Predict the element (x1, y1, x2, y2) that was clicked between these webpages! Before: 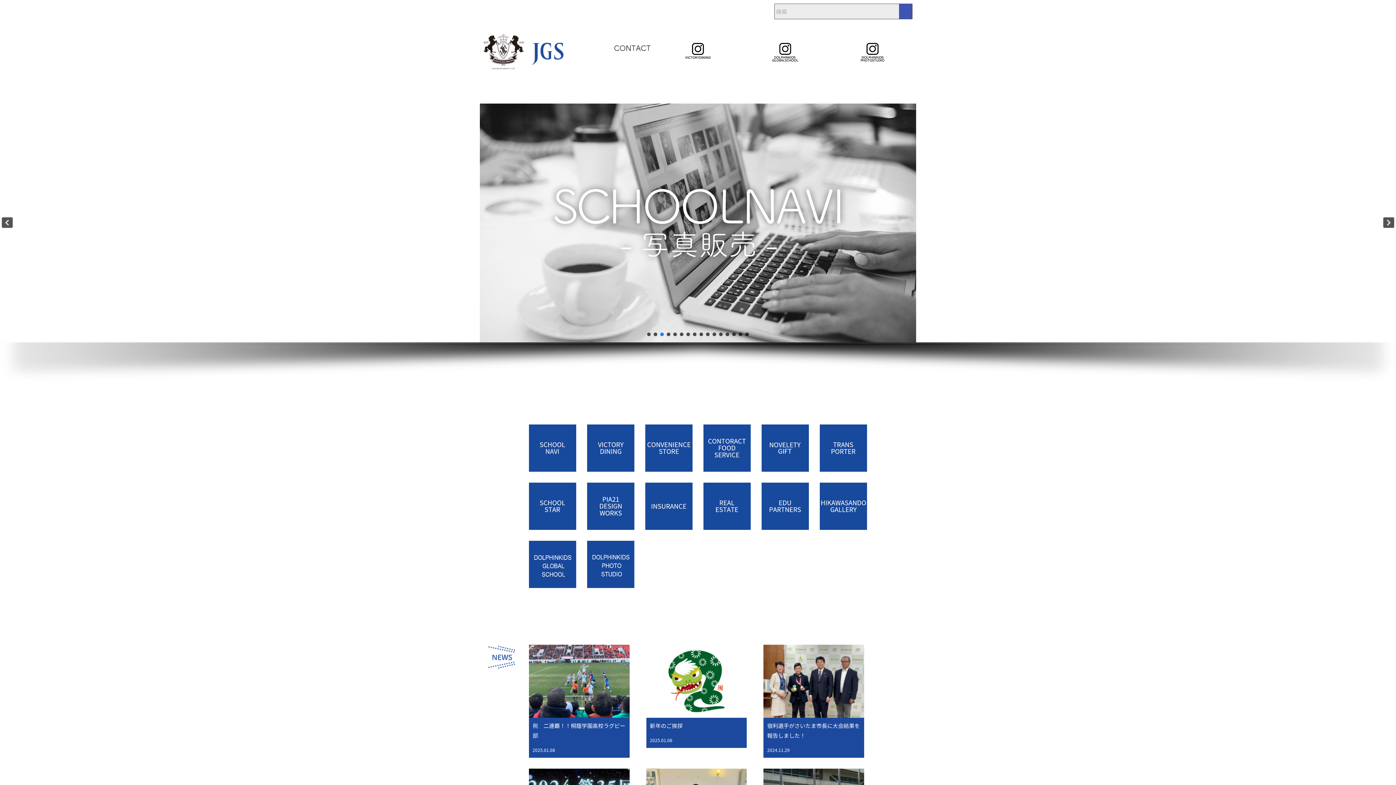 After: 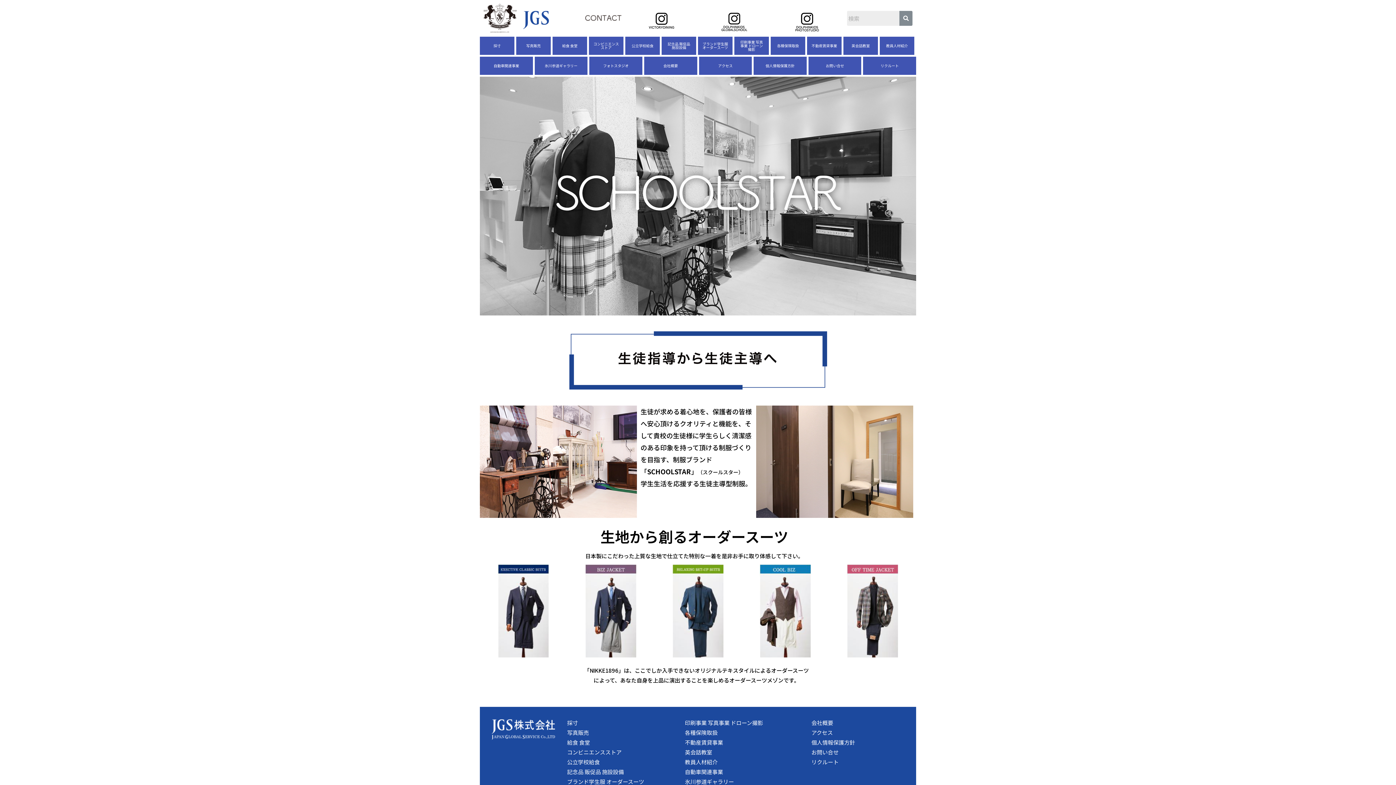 Action: bbox: (529, 501, 576, 509)